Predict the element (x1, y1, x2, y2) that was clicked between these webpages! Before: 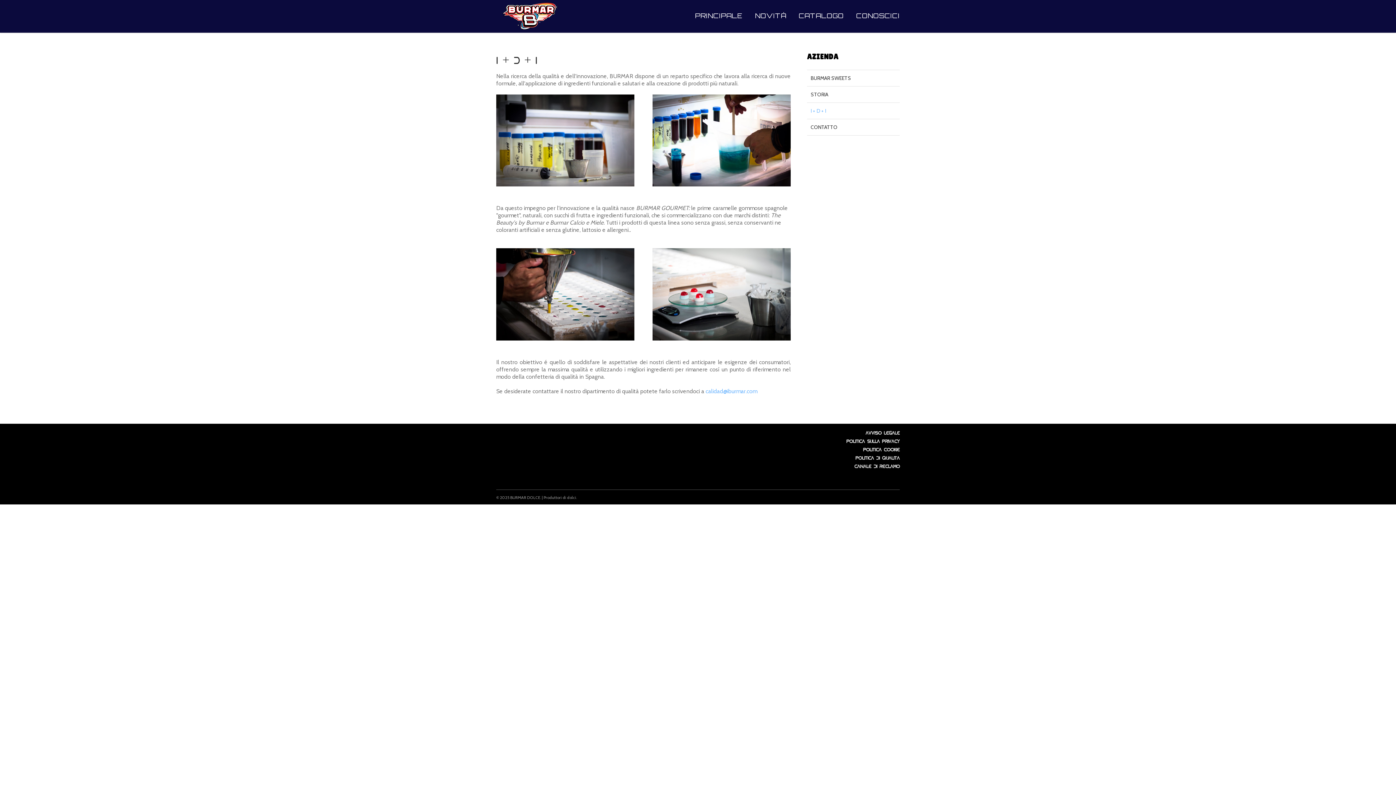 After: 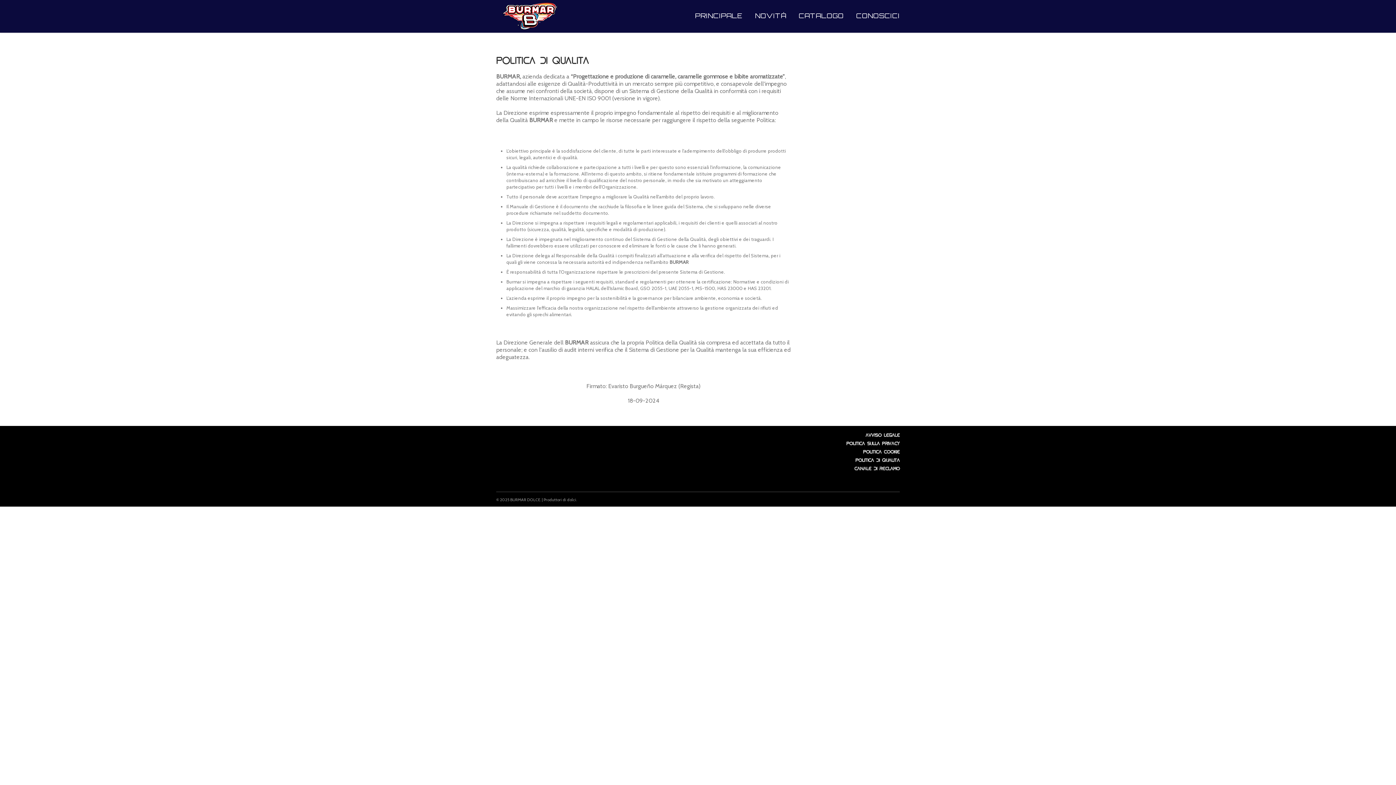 Action: label: Politica di qualità bbox: (855, 454, 900, 460)